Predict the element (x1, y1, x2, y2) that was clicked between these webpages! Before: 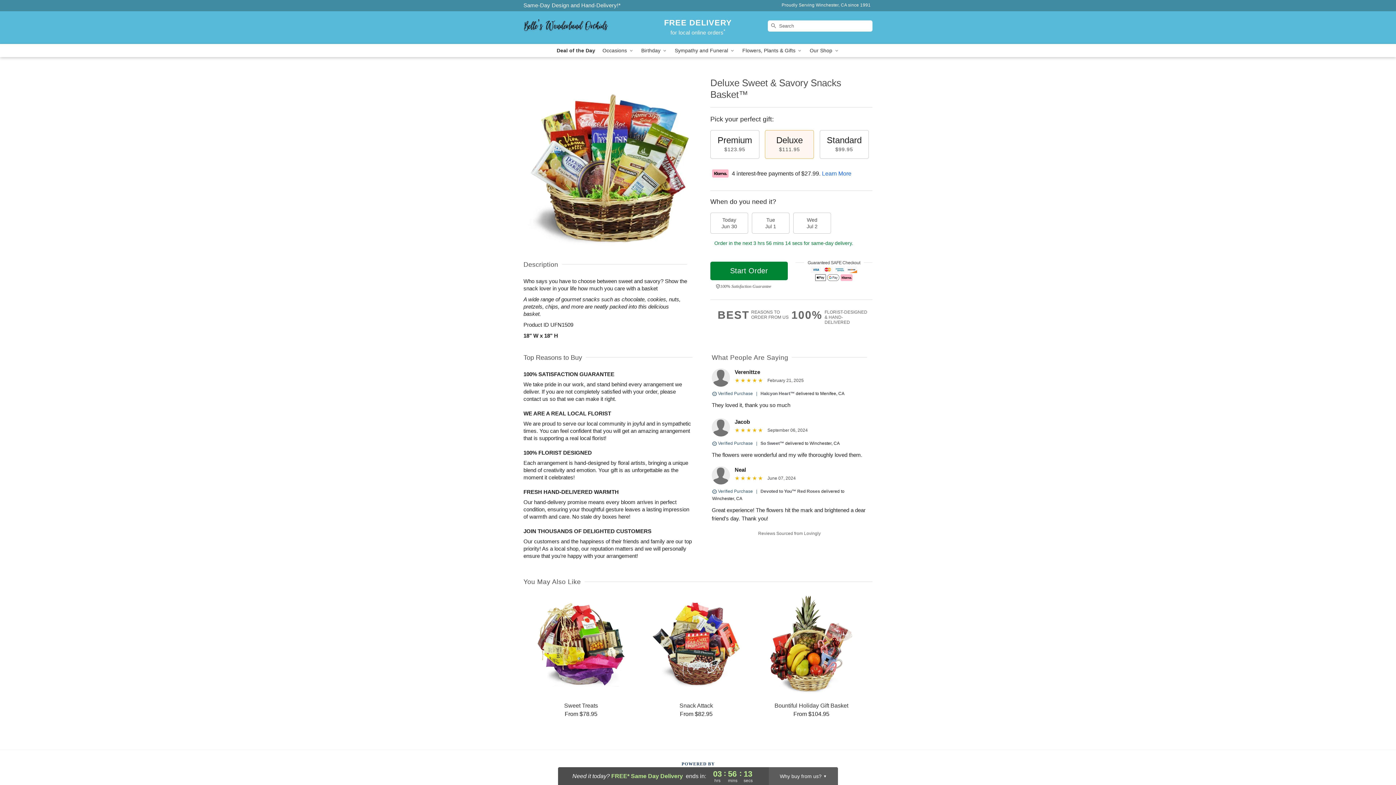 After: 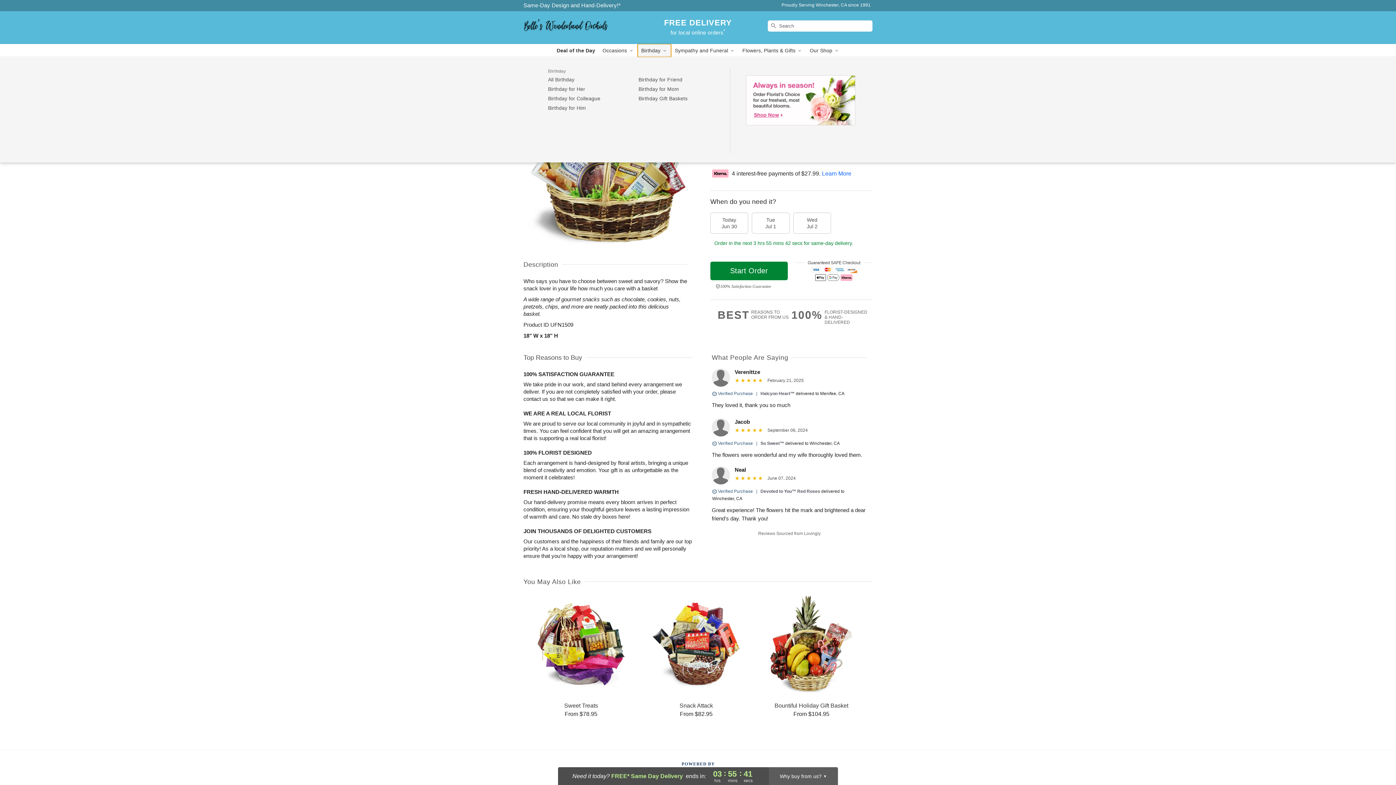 Action: label: Birthday  bbox: (637, 44, 671, 57)